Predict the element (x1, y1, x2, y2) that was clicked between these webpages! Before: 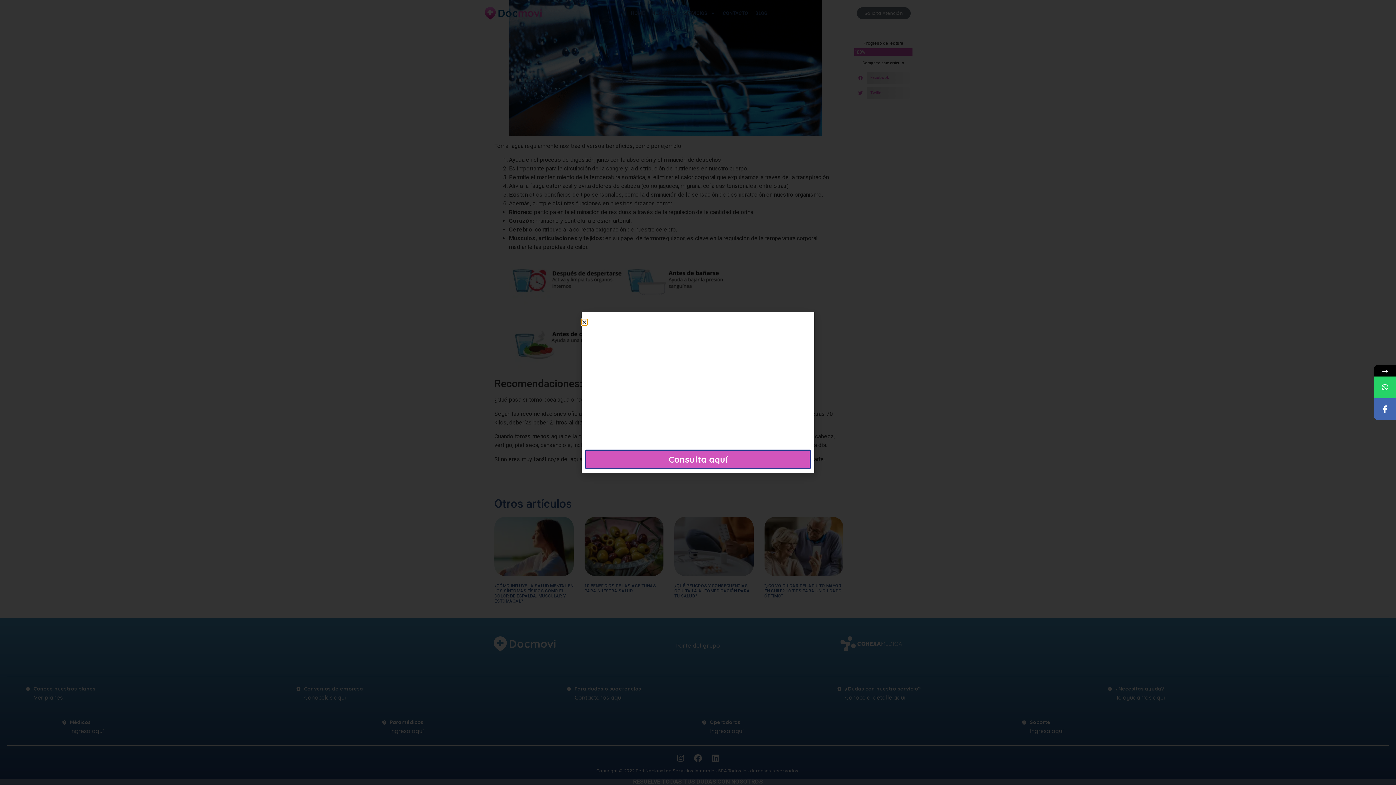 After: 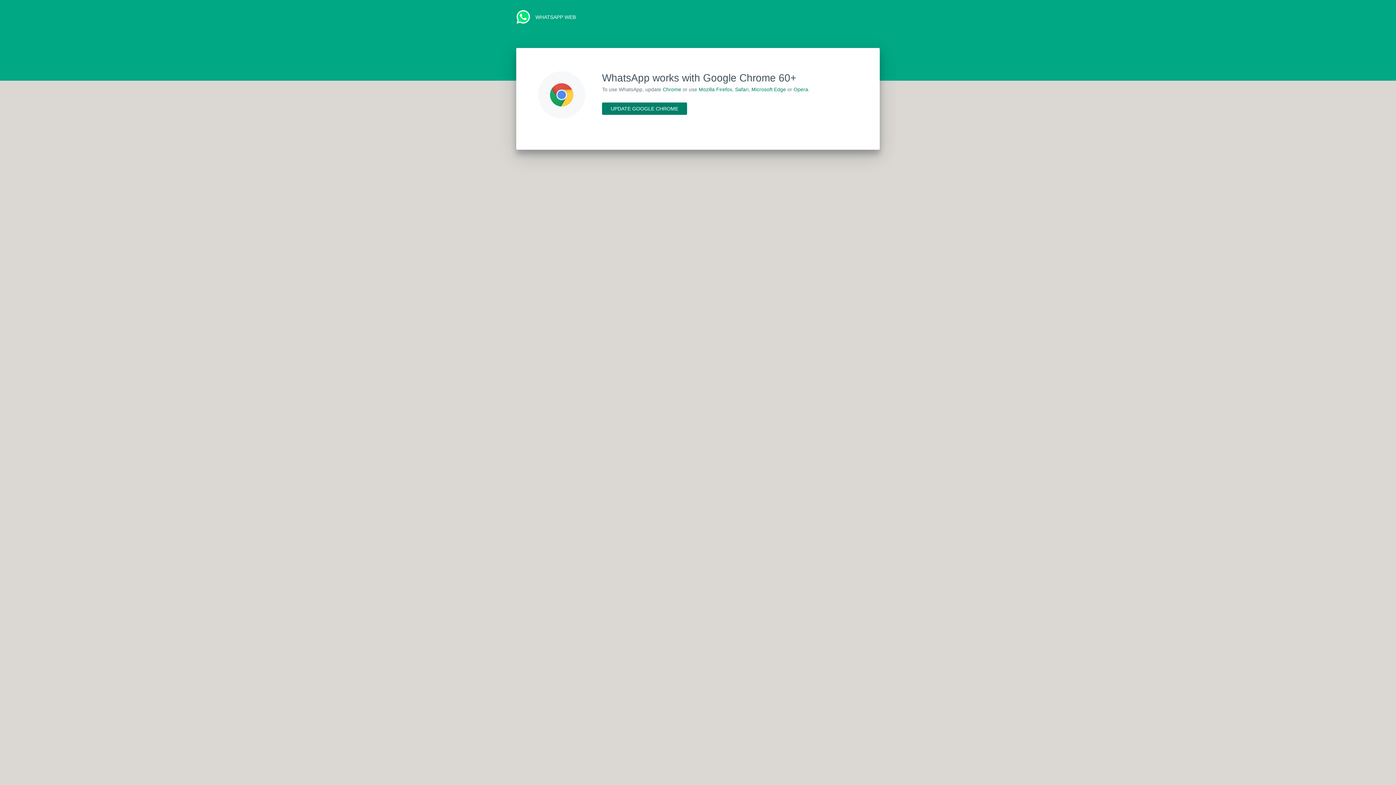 Action: bbox: (1374, 376, 1396, 398)